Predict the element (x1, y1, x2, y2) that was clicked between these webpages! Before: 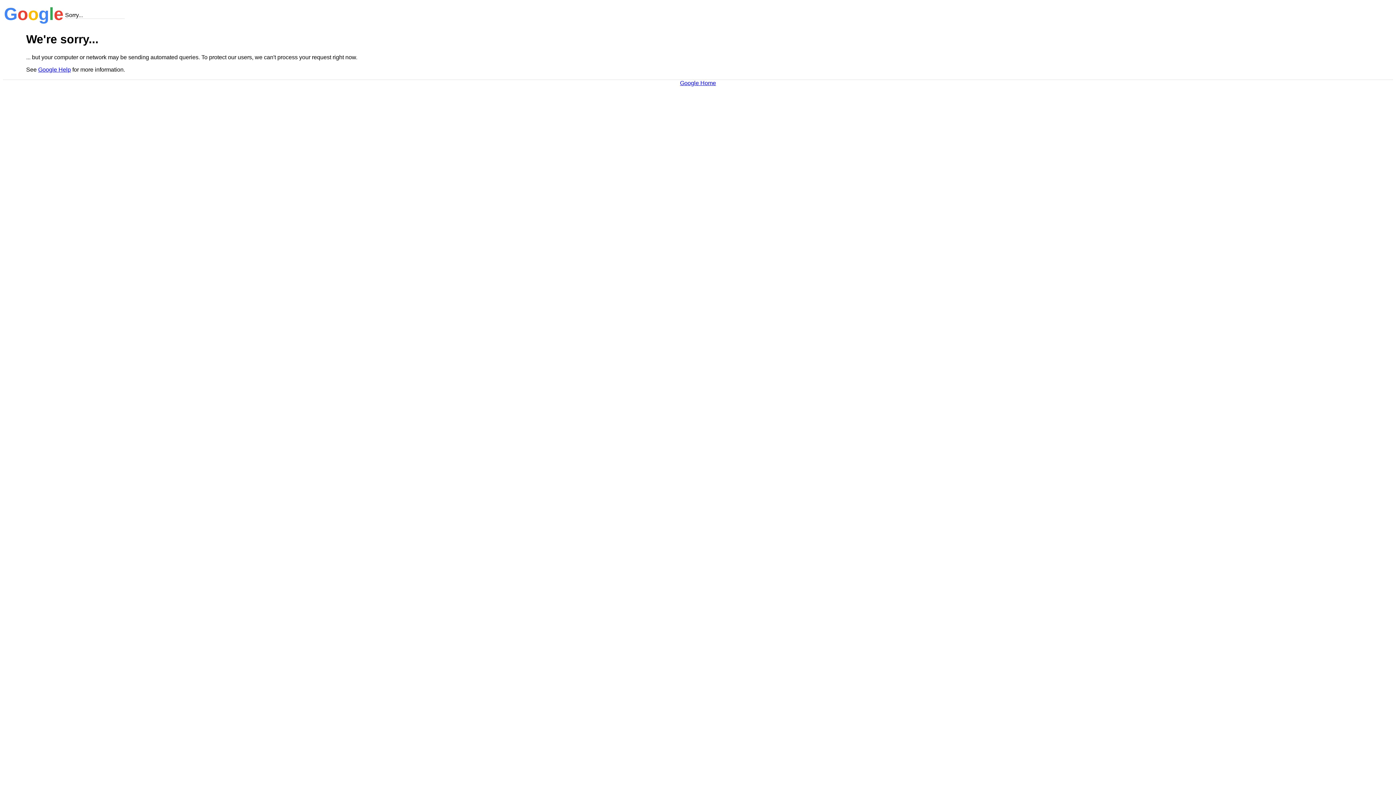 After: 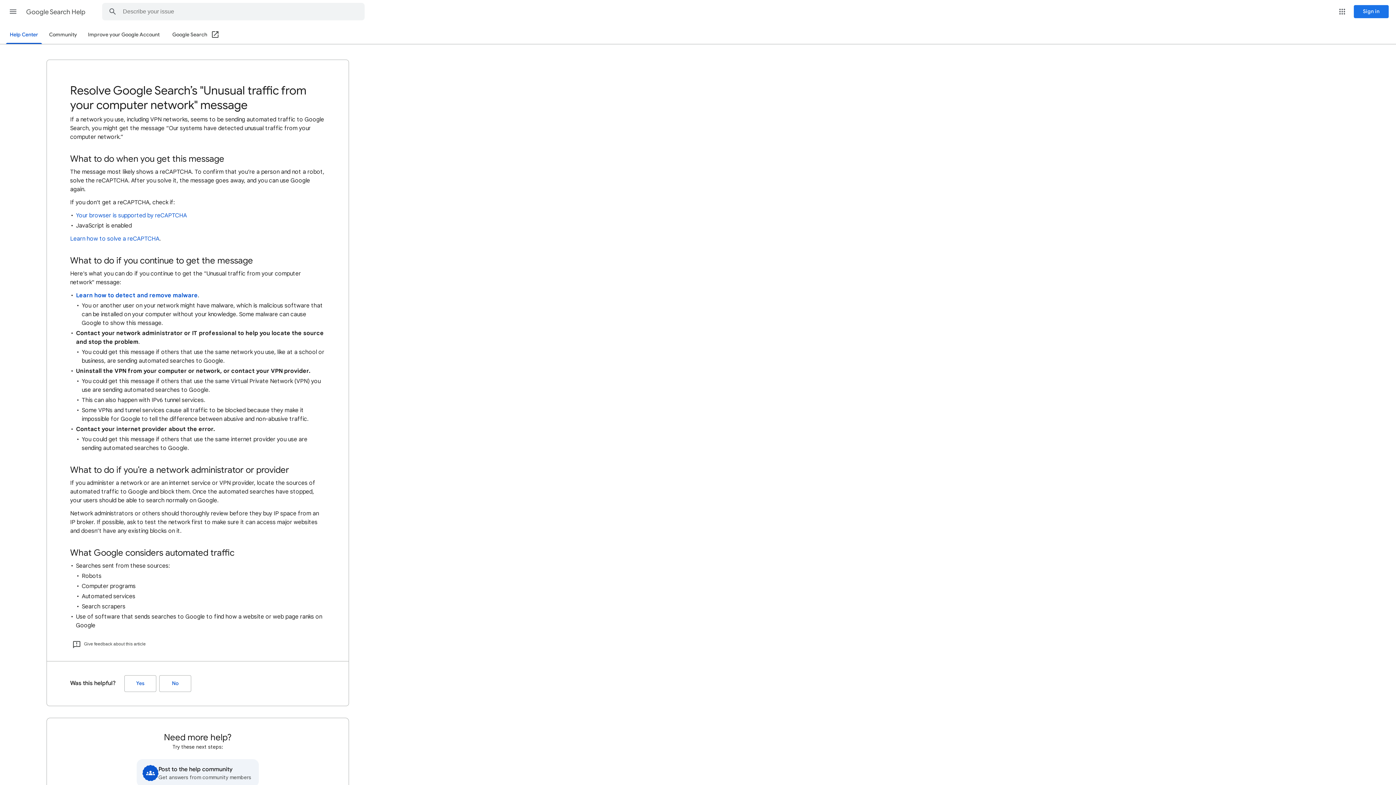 Action: bbox: (38, 66, 70, 72) label: Google Help